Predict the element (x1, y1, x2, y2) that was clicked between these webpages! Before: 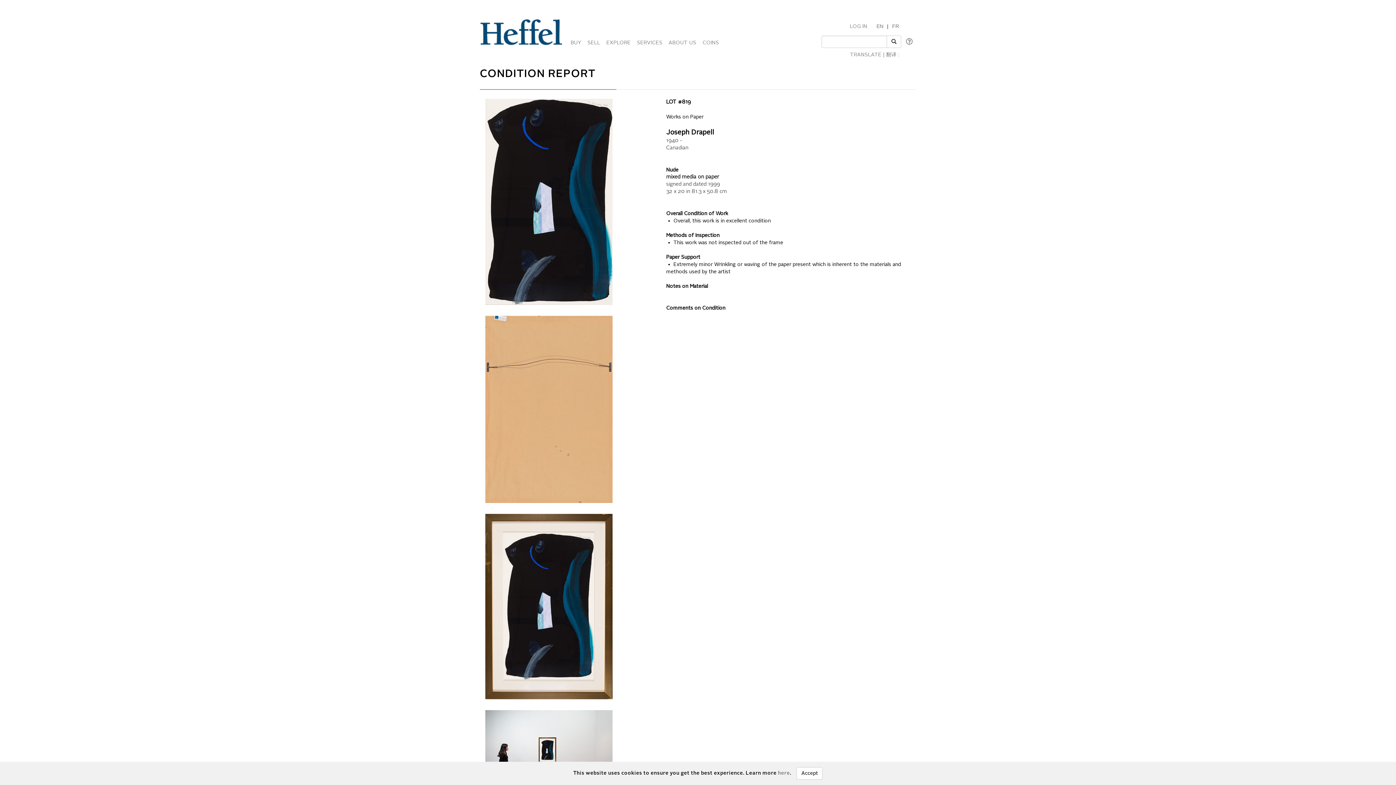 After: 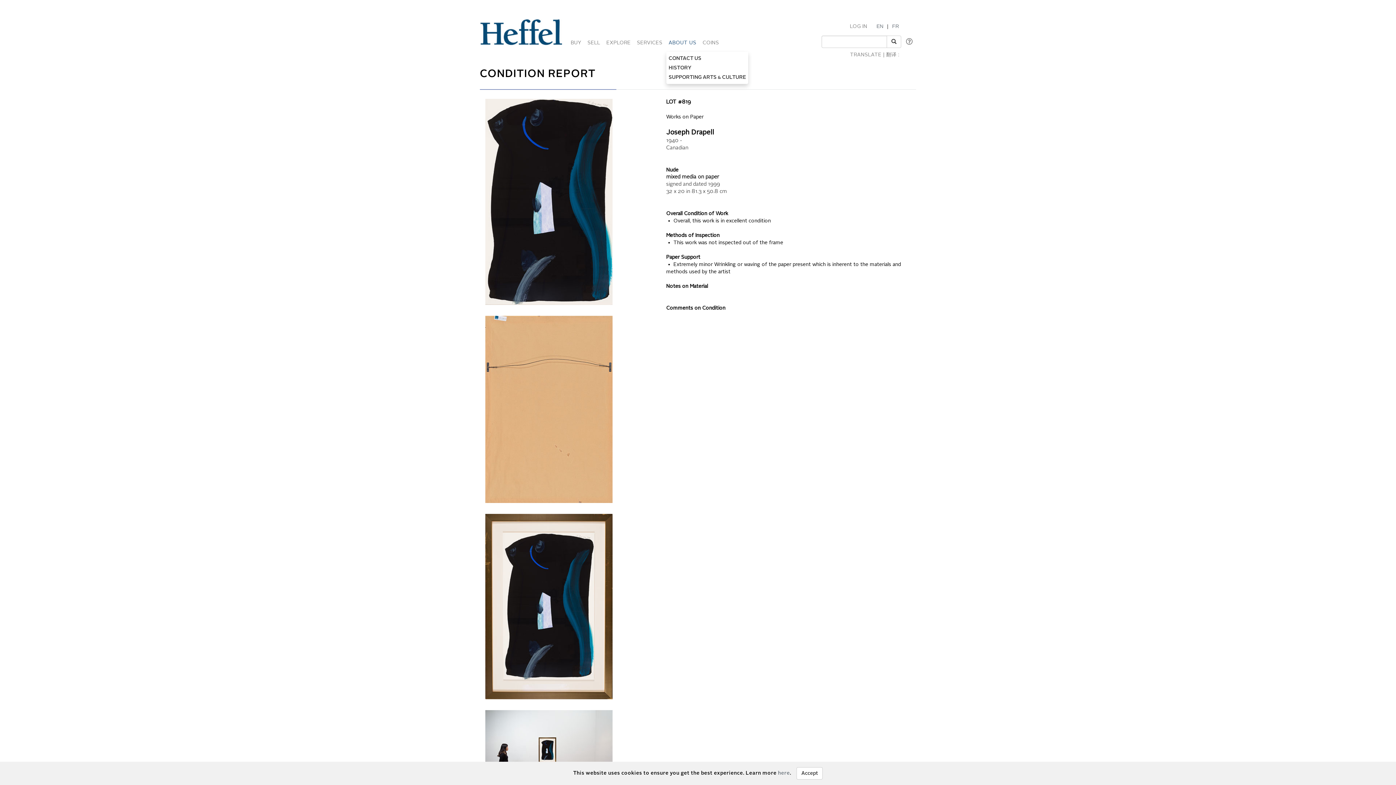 Action: bbox: (666, 30, 698, 52) label: ABOUT US